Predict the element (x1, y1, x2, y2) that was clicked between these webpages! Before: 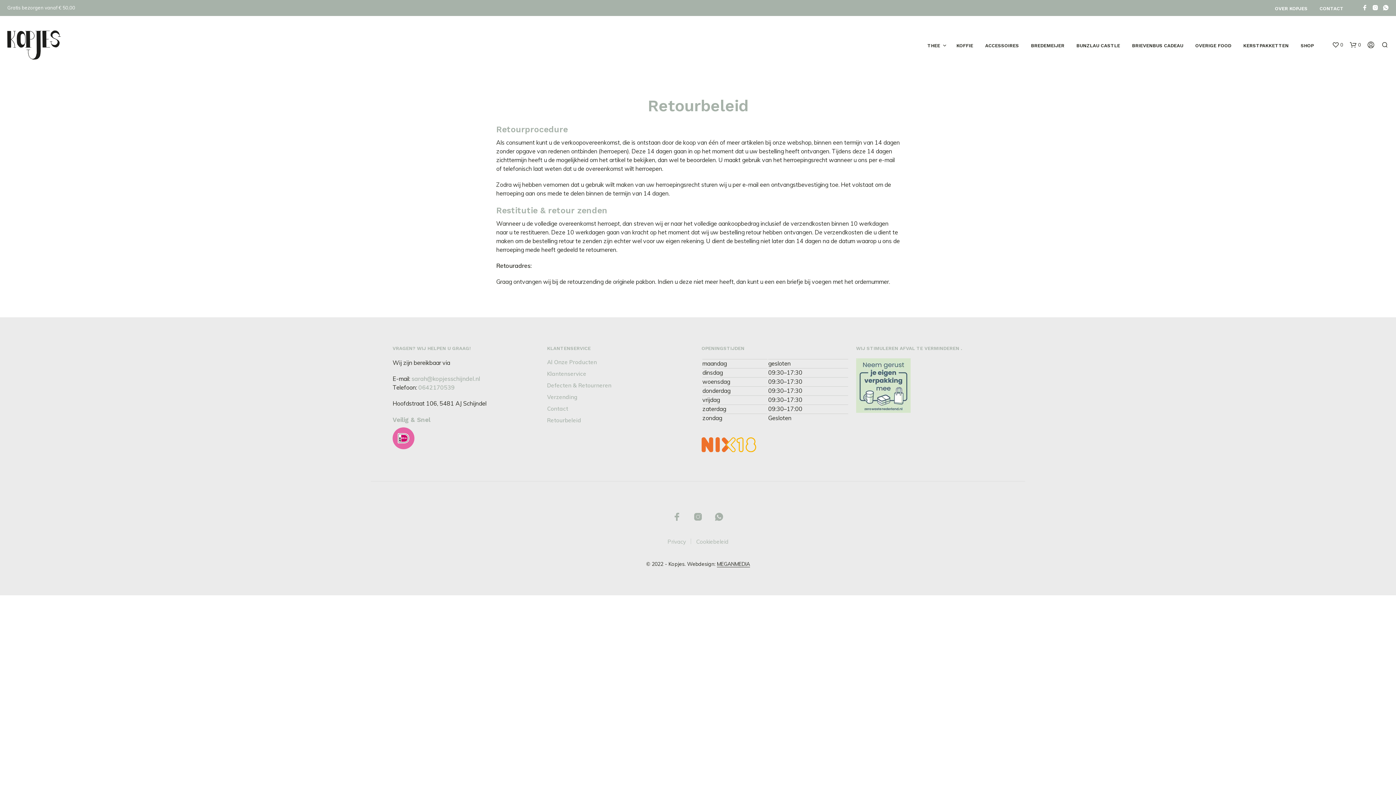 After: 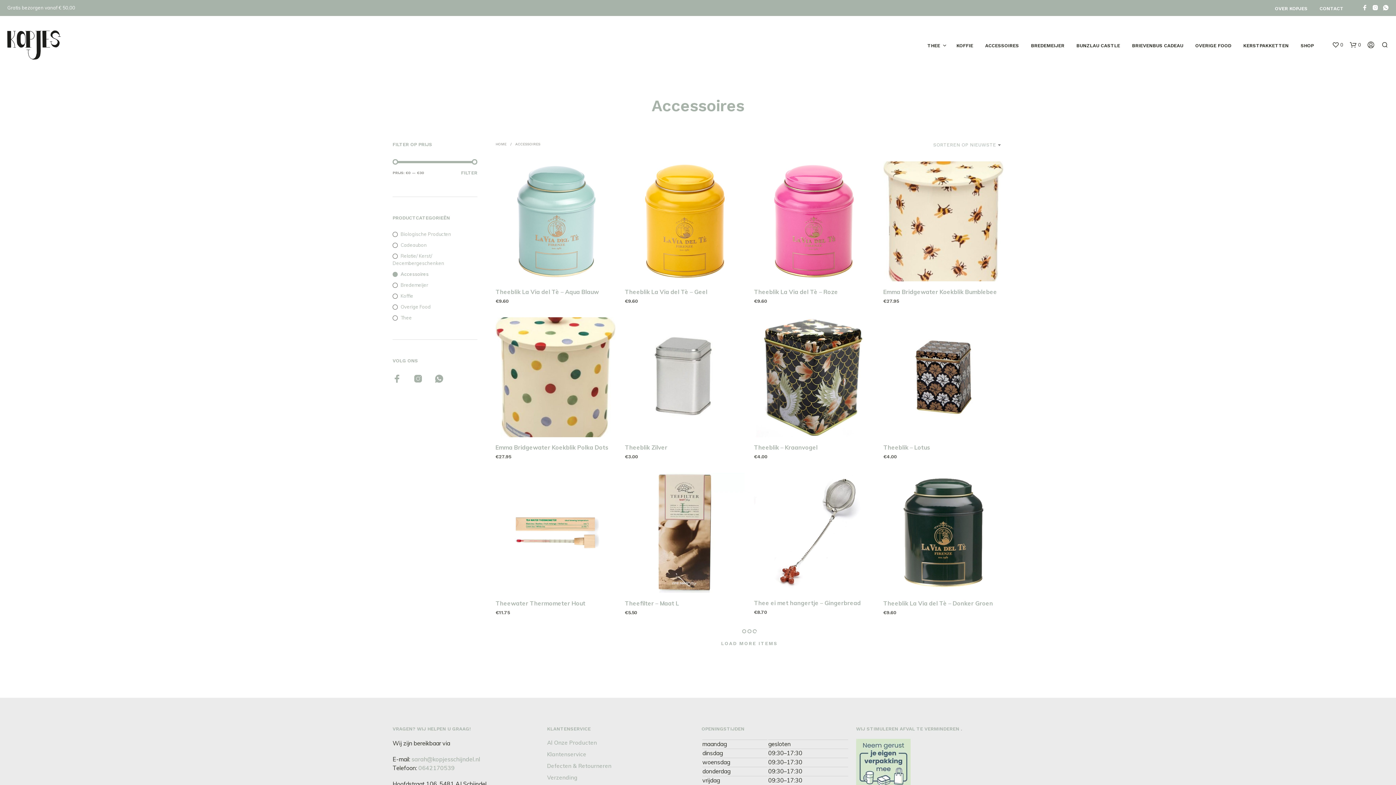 Action: label: ACCESSOIRES bbox: (980, 42, 1024, 48)